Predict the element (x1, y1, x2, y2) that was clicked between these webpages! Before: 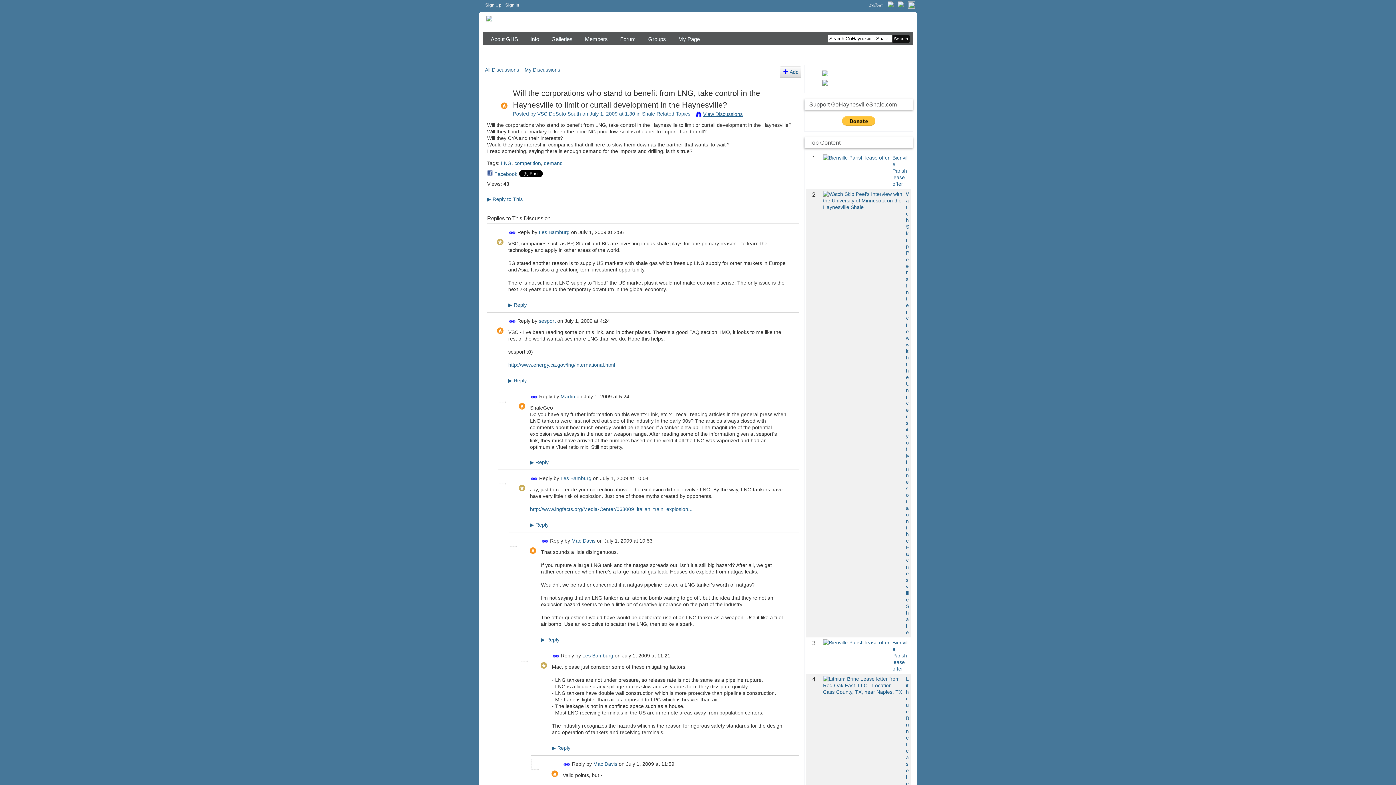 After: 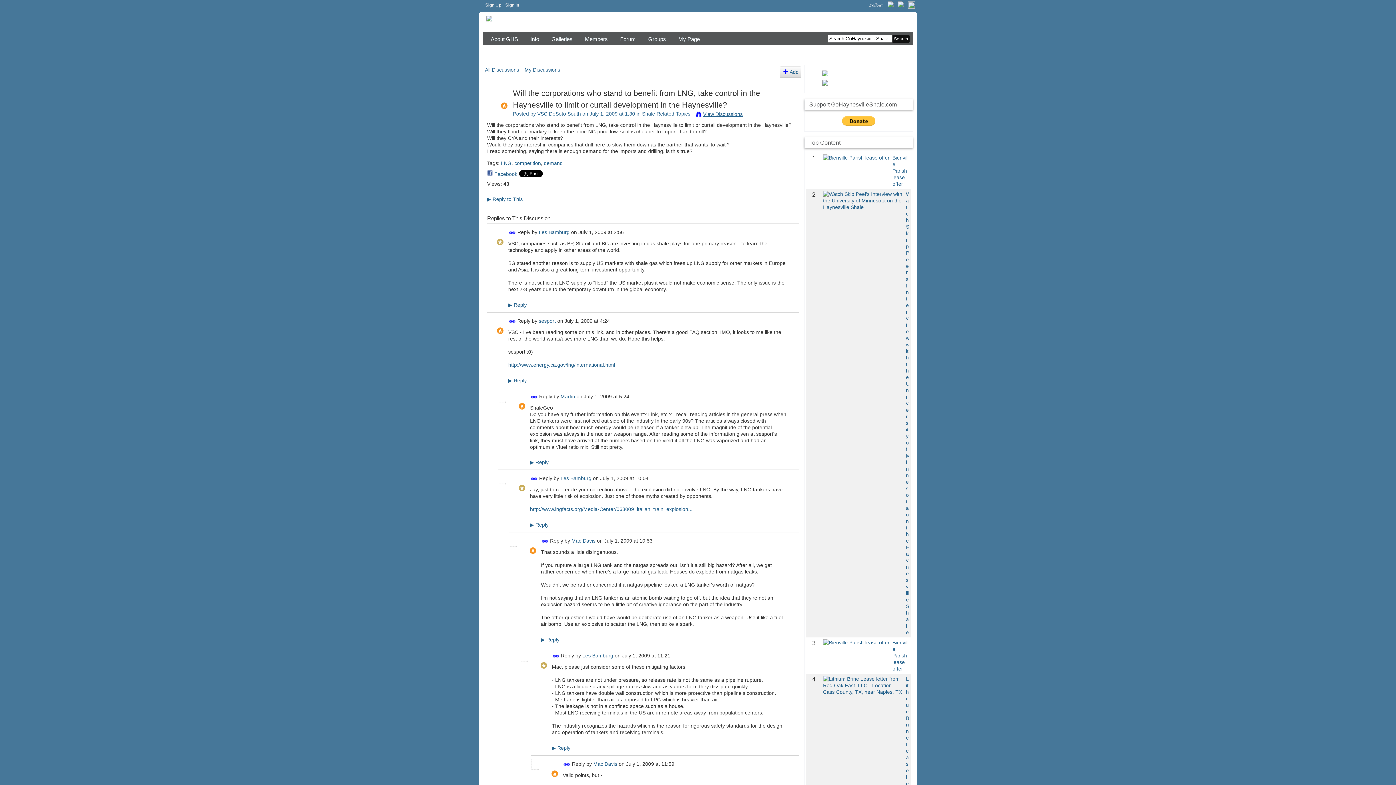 Action: bbox: (866, 0, 886, 10) label: Follow: